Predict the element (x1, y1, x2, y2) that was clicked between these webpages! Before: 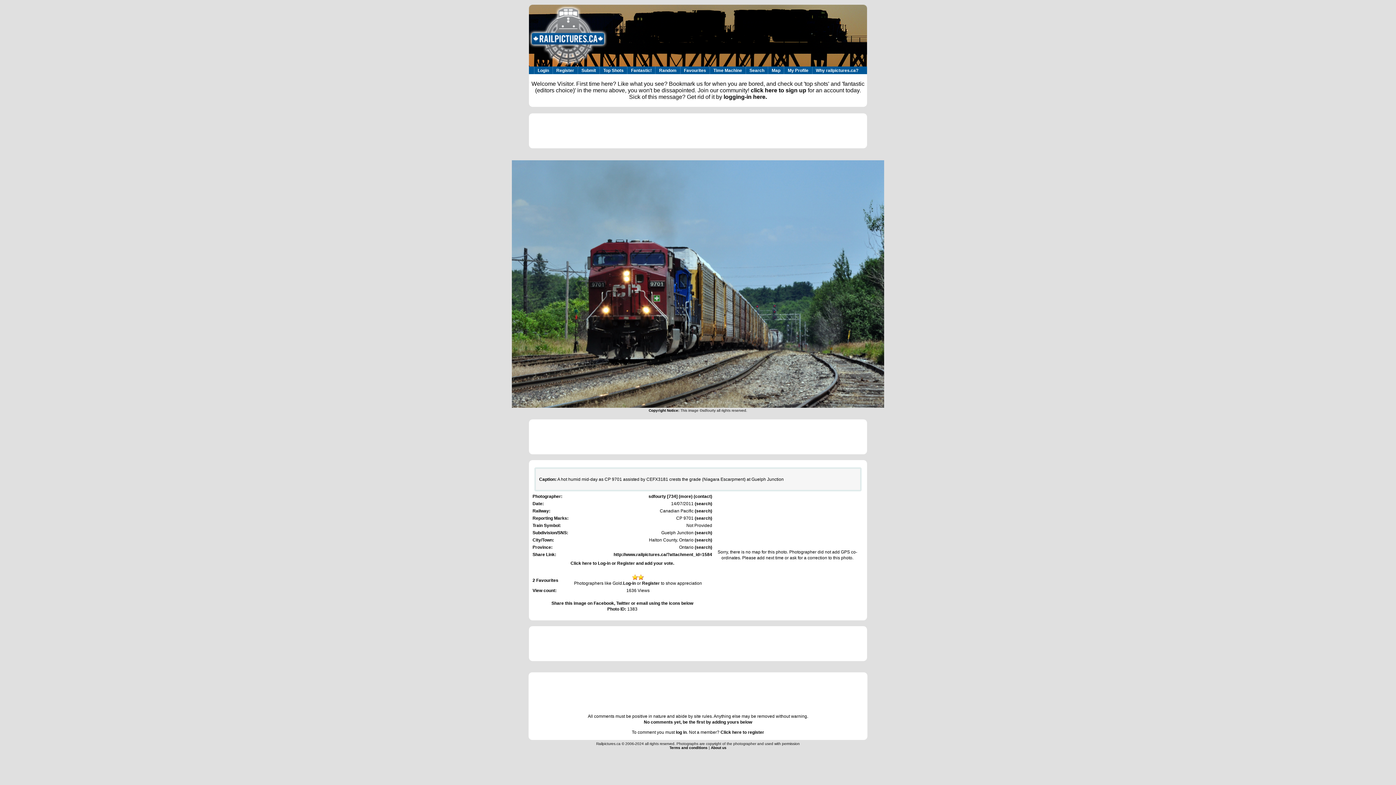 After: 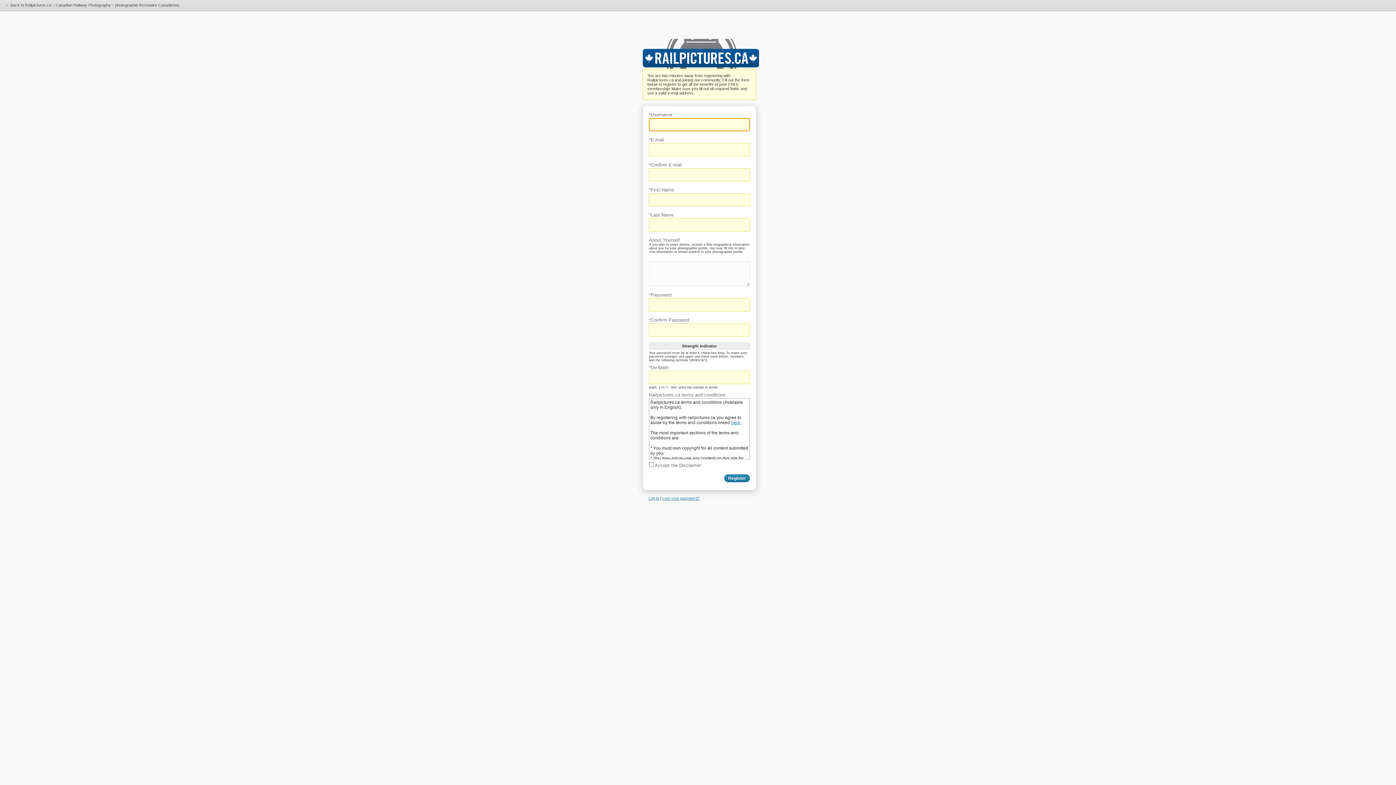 Action: bbox: (750, 87, 806, 93) label: click here to sign up